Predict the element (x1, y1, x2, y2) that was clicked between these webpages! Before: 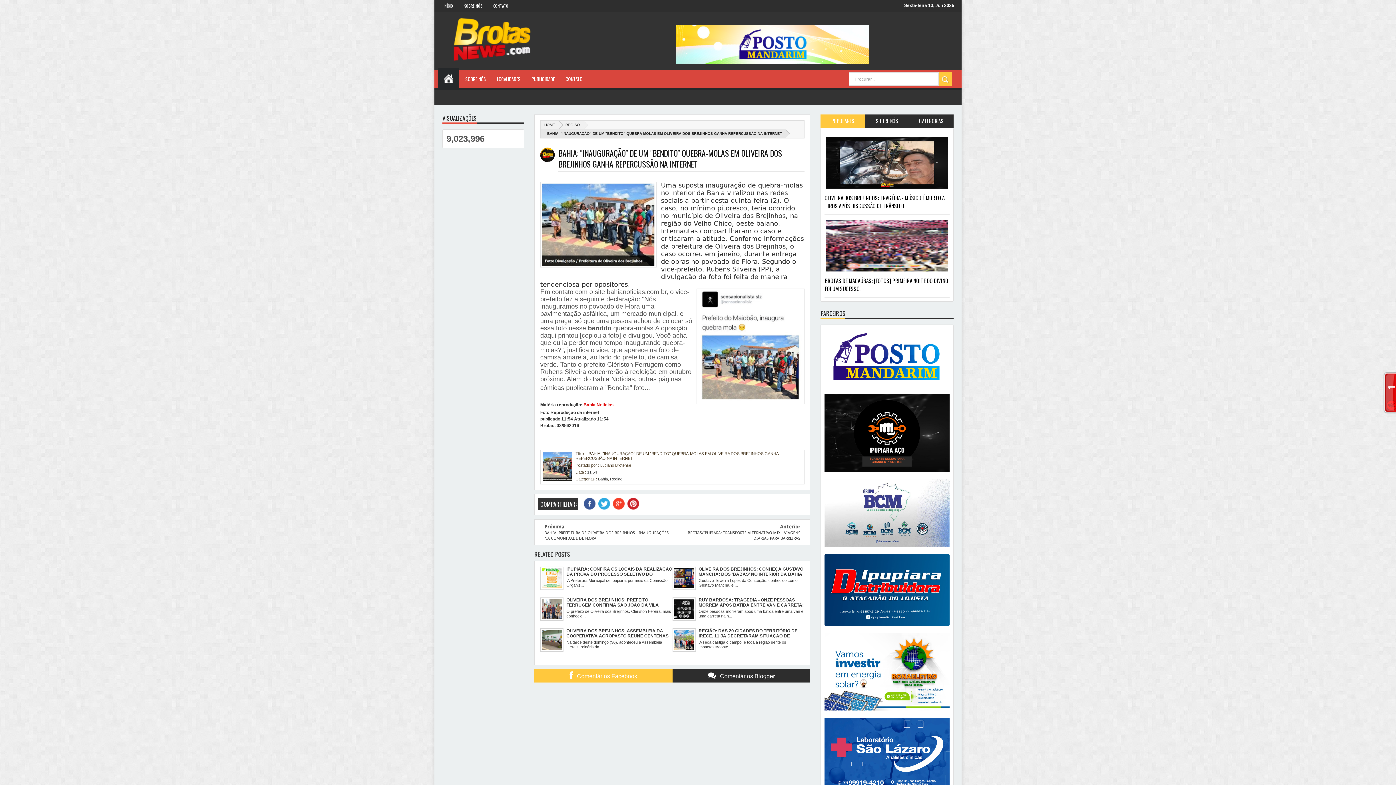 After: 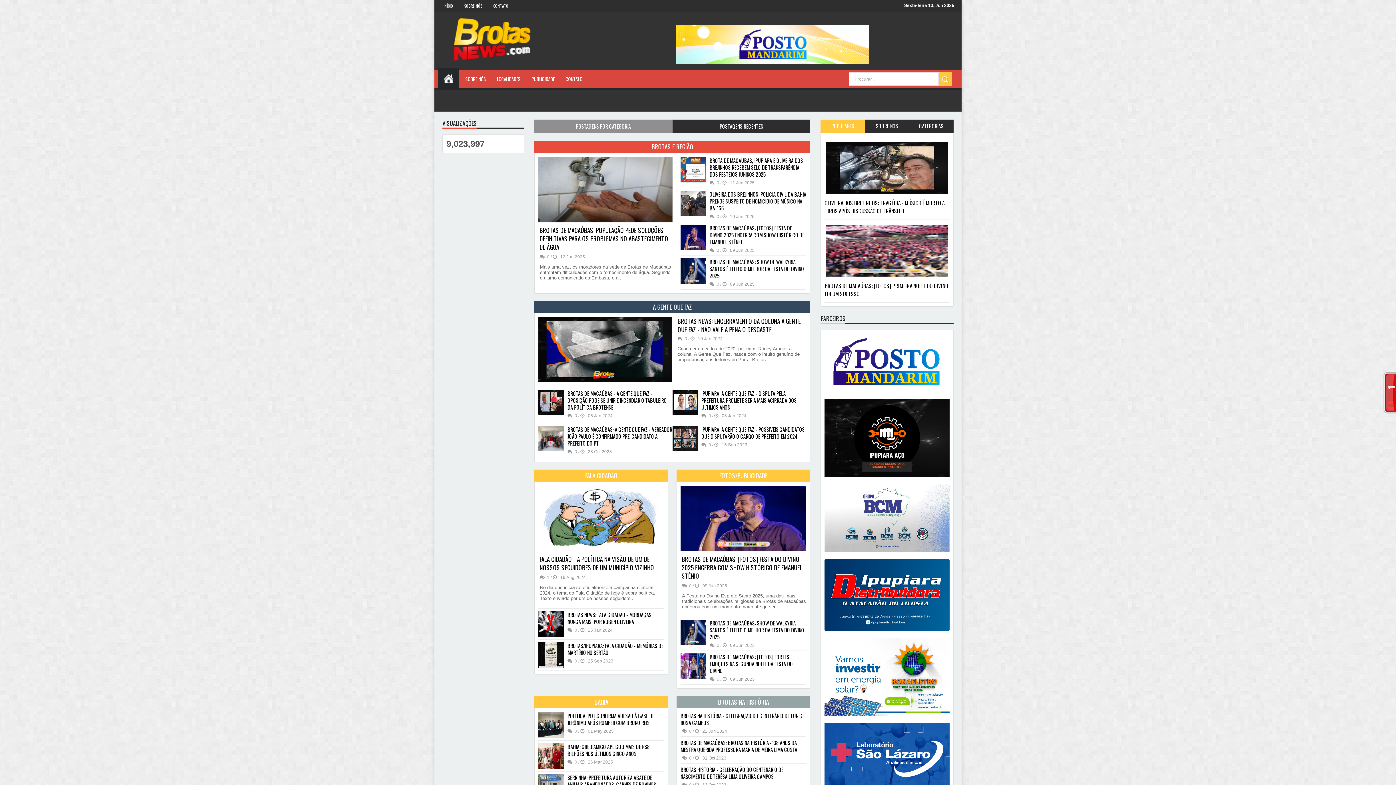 Action: bbox: (441, 10, 592, 65)